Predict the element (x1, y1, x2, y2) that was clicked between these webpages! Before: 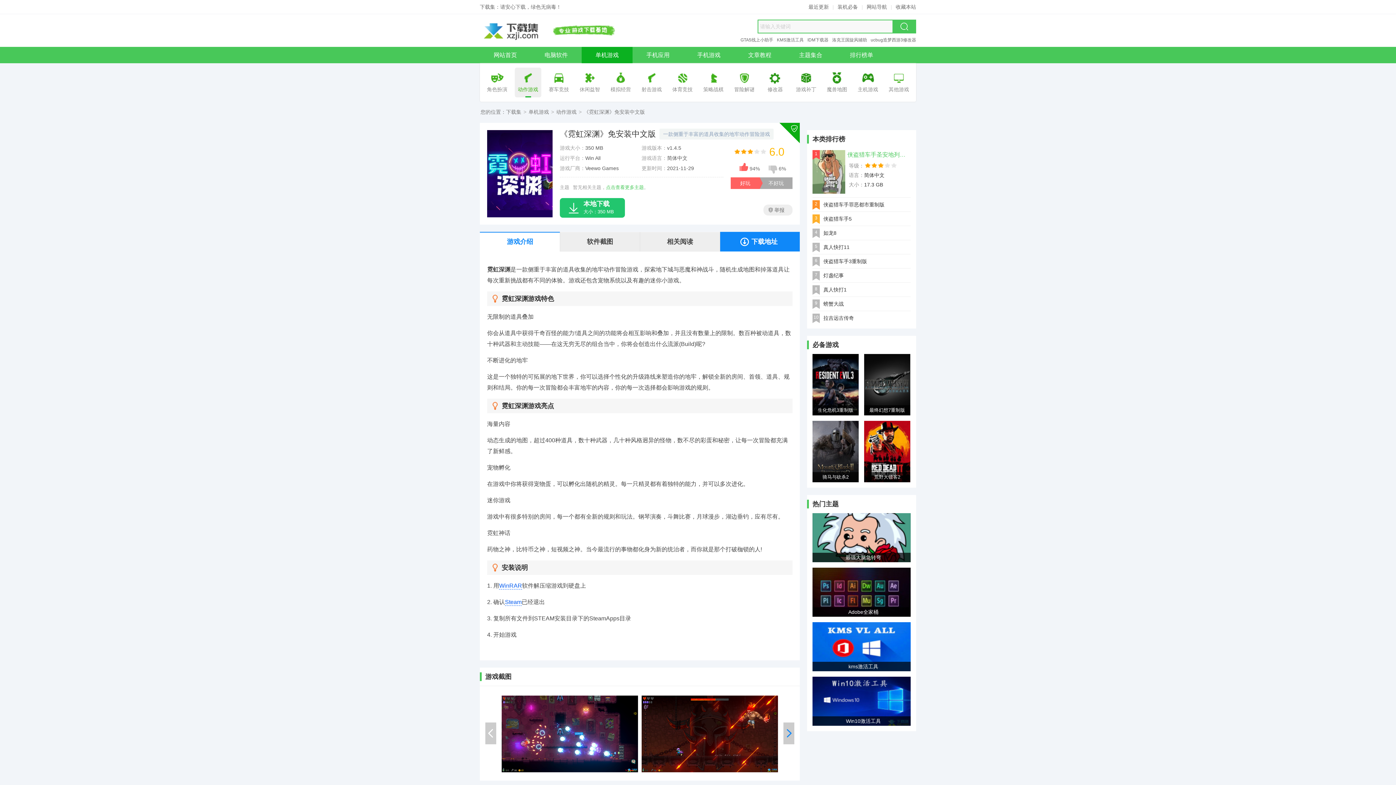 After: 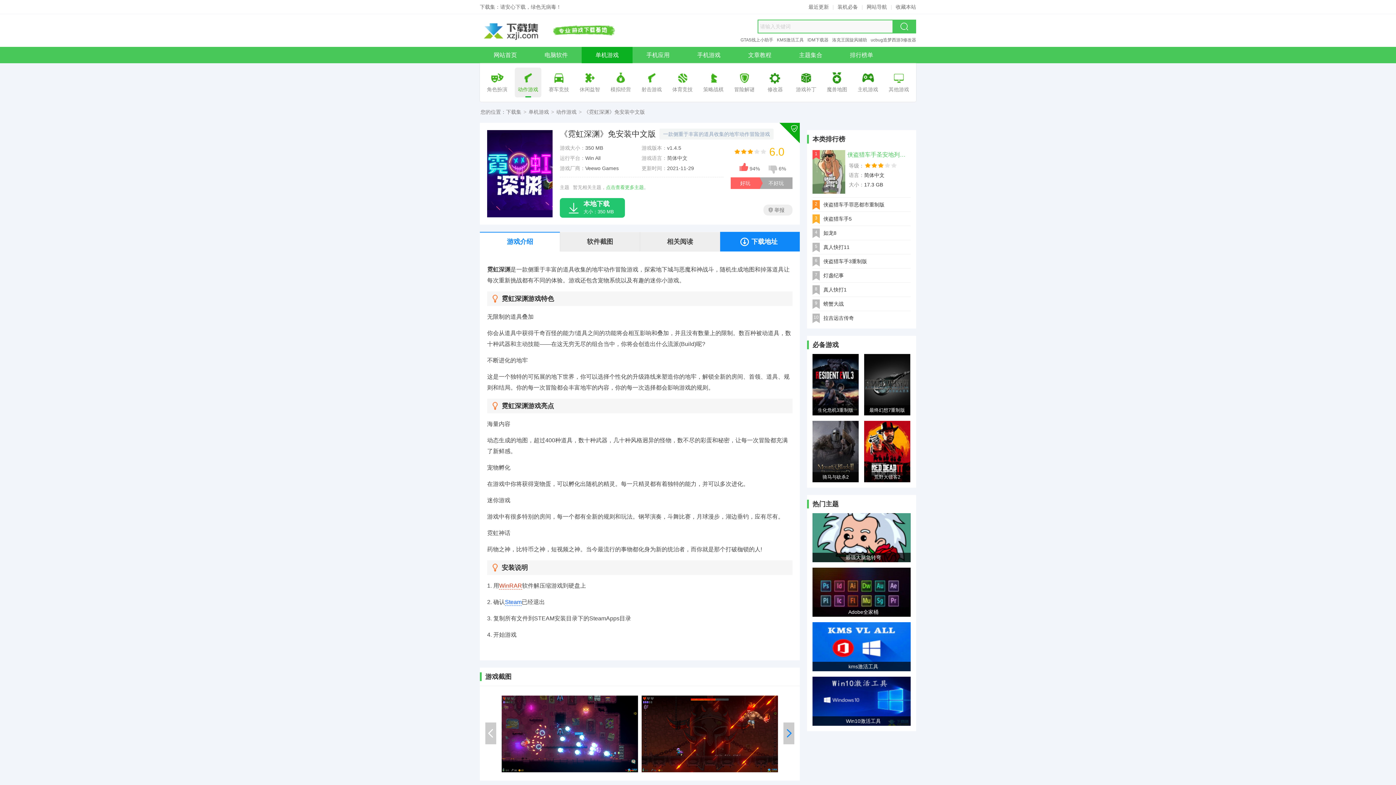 Action: bbox: (499, 582, 522, 589) label: WinRAR